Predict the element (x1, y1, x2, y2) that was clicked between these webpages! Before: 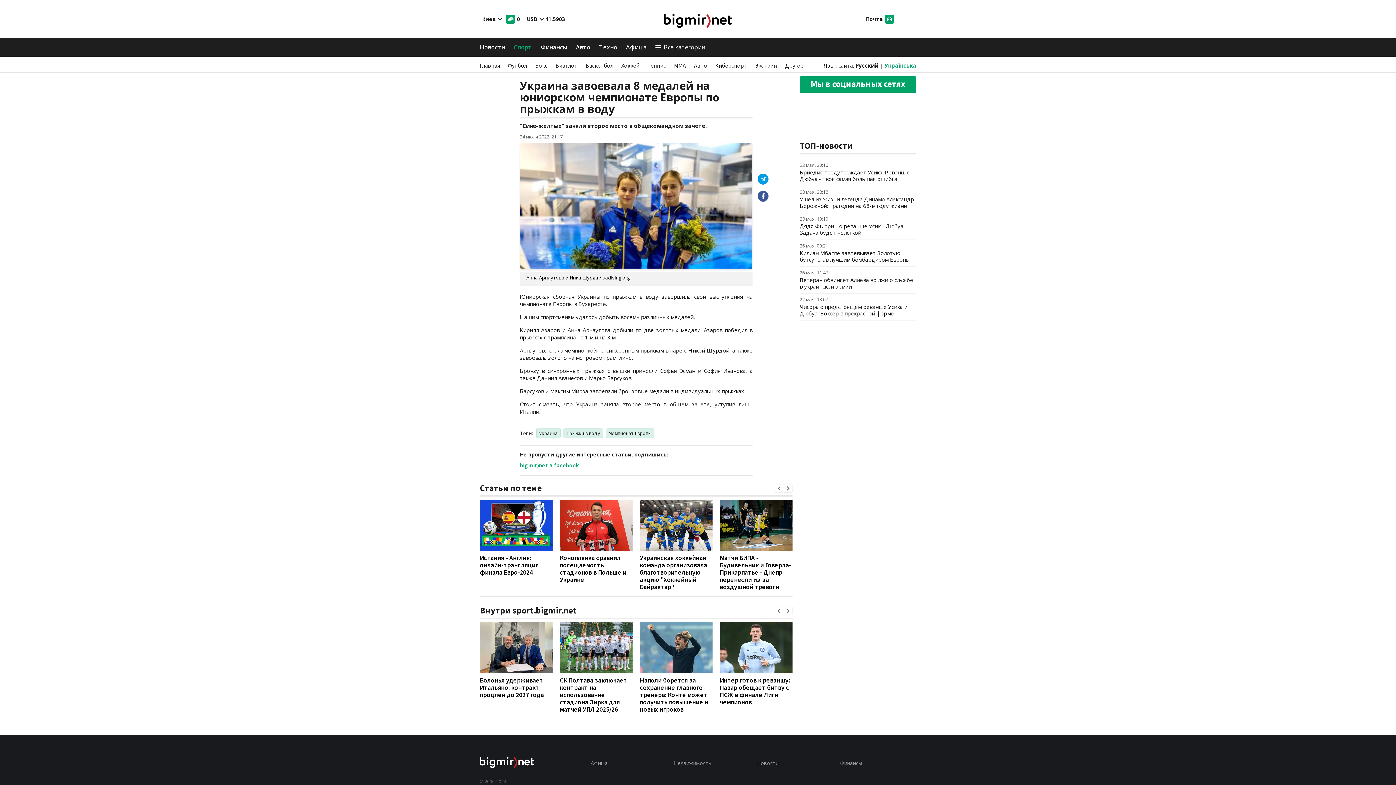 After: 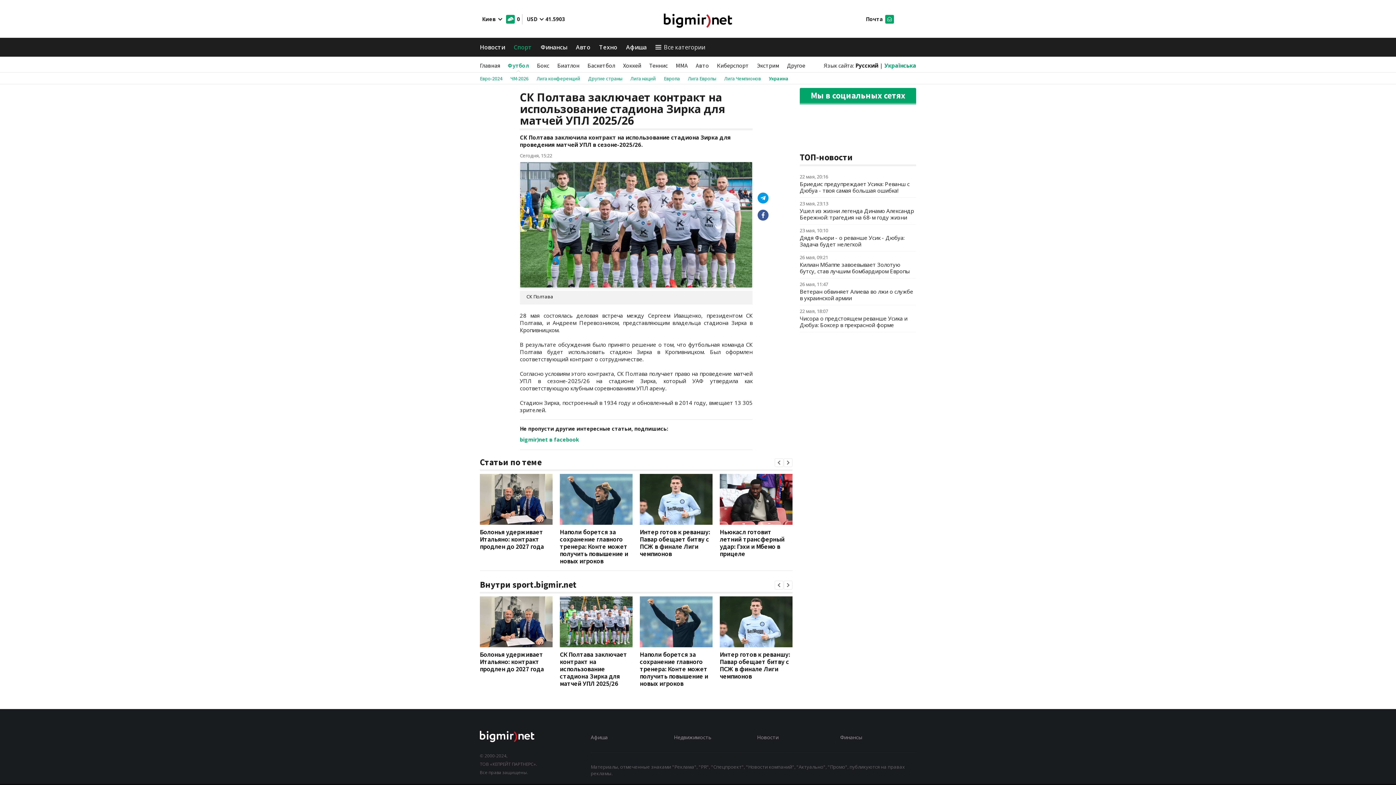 Action: bbox: (560, 622, 632, 673)